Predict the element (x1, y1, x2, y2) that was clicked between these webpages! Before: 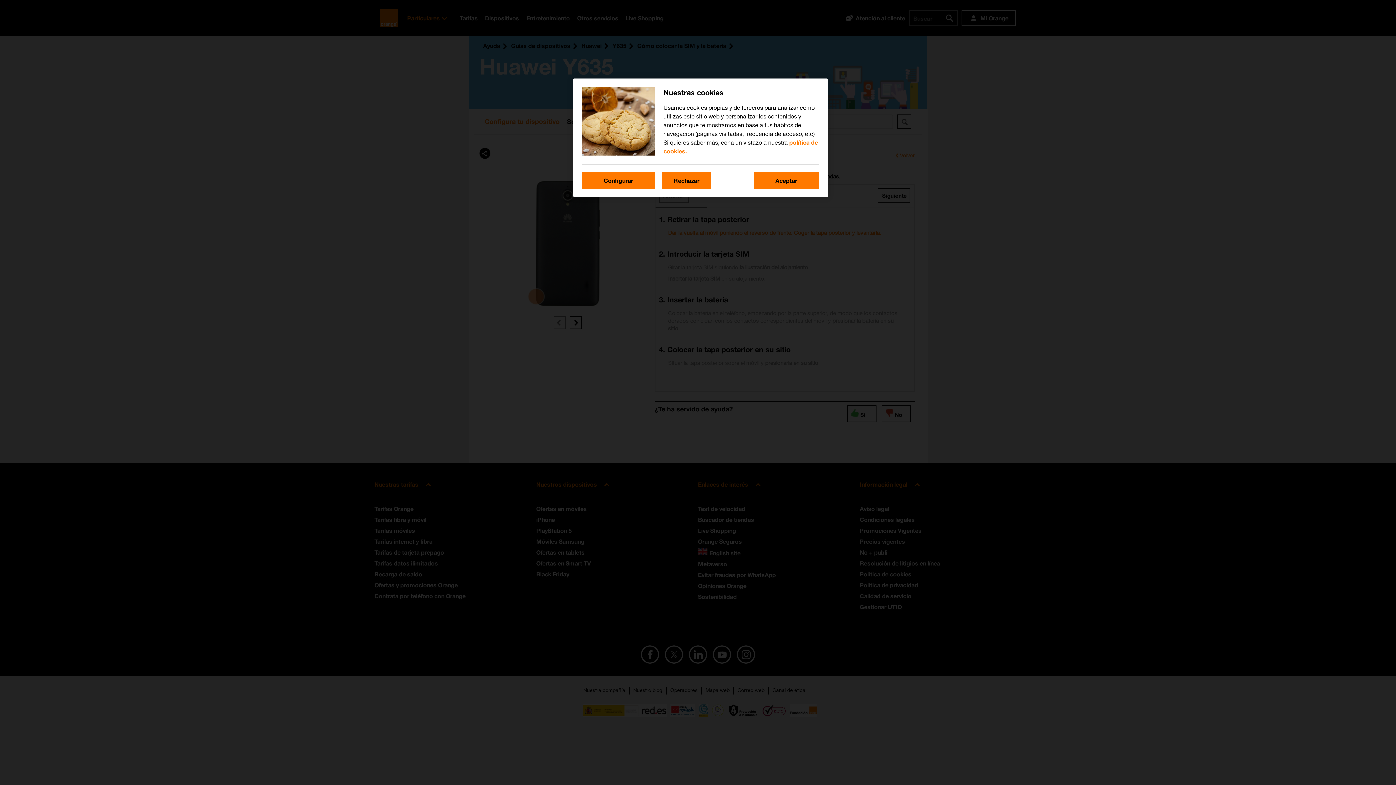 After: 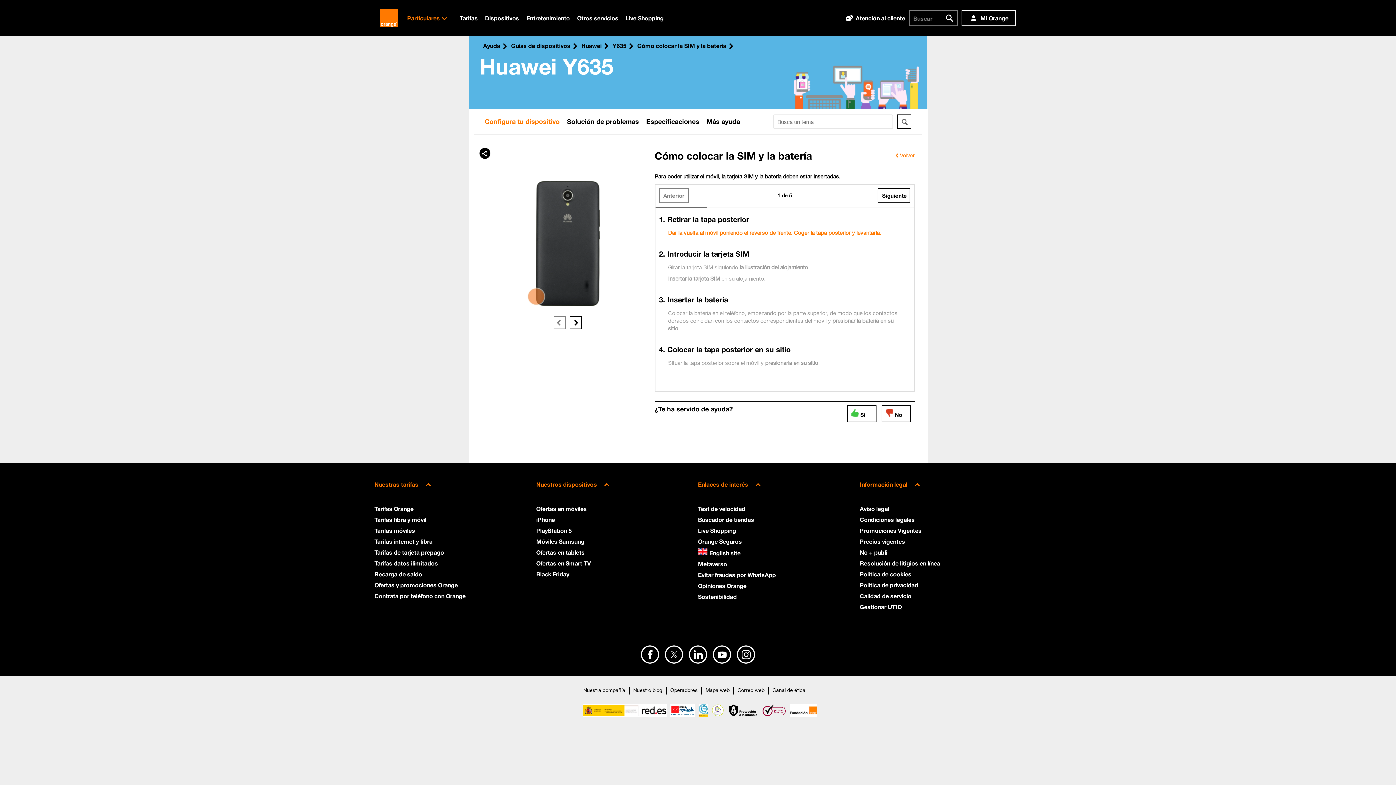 Action: label: Rechazar bbox: (662, 172, 711, 189)